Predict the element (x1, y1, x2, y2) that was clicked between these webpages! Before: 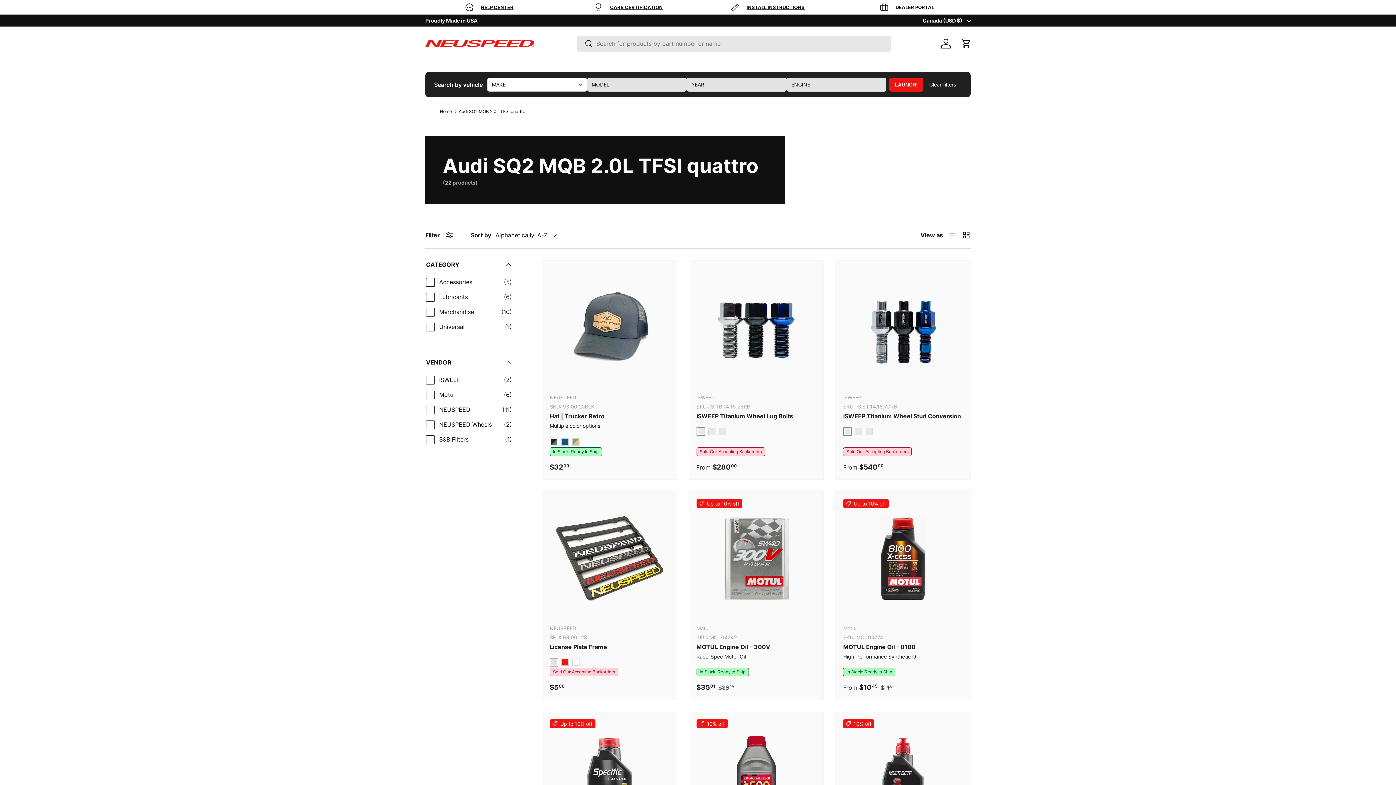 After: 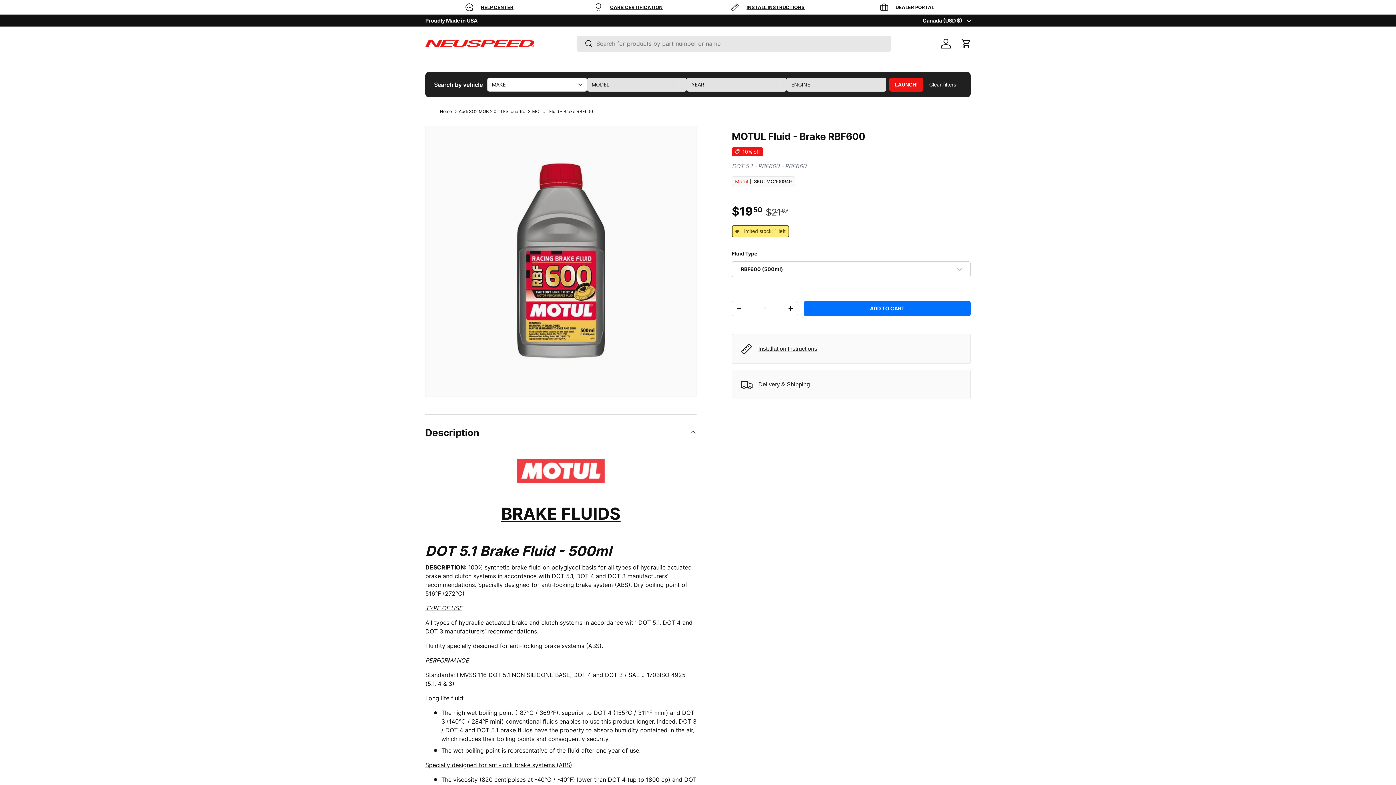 Action: label: MOTUL Fluid - Brake RBF600 bbox: (696, 719, 816, 839)